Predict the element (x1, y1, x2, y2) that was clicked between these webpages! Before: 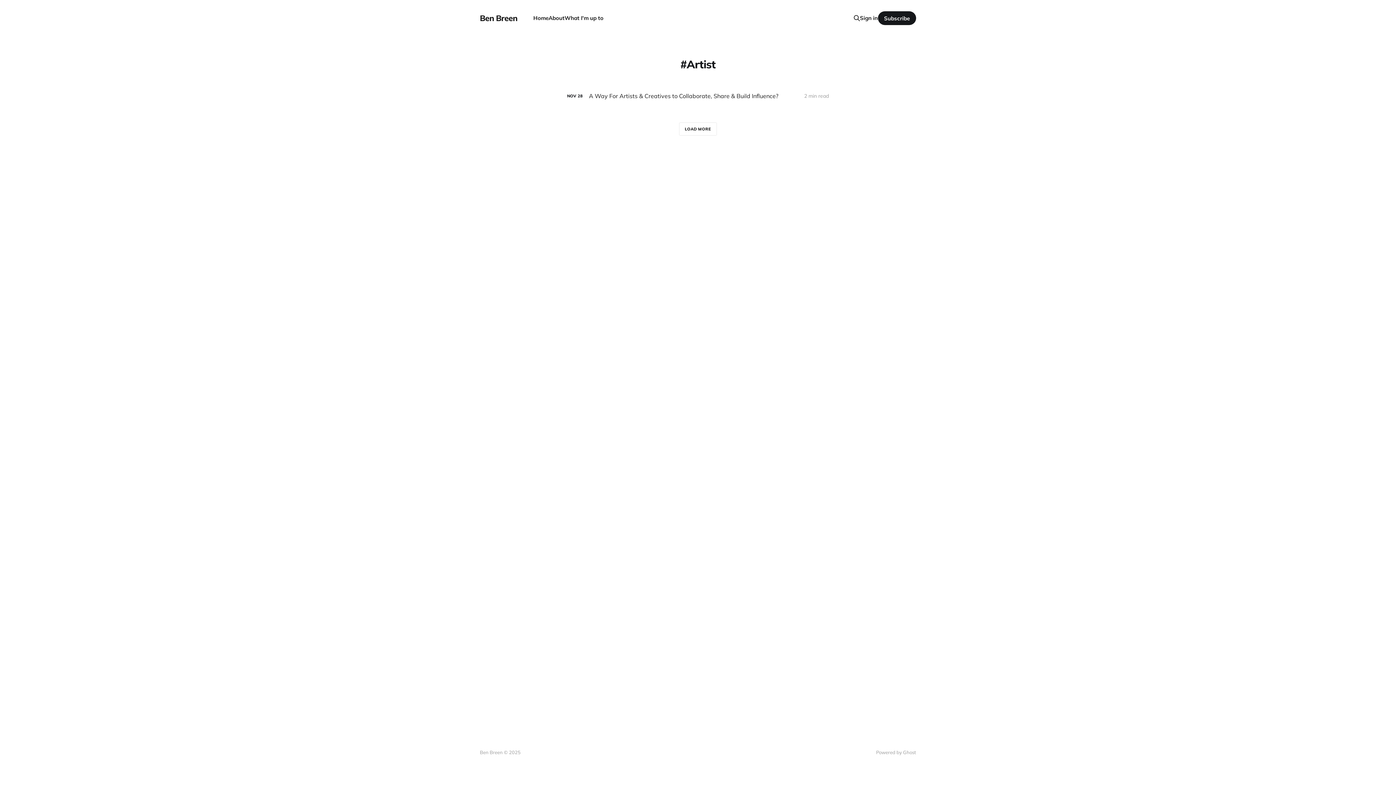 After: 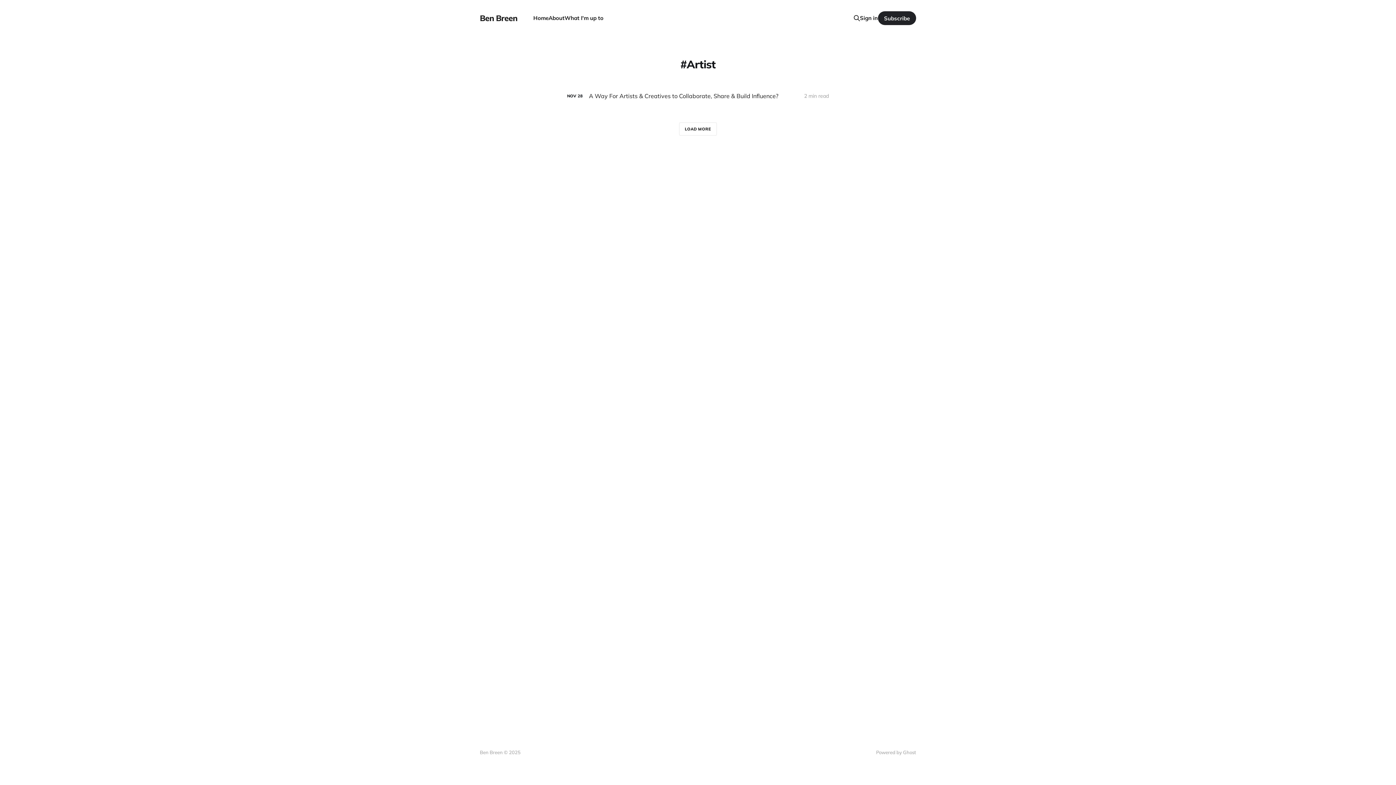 Action: label: Subscribe bbox: (878, 11, 916, 25)